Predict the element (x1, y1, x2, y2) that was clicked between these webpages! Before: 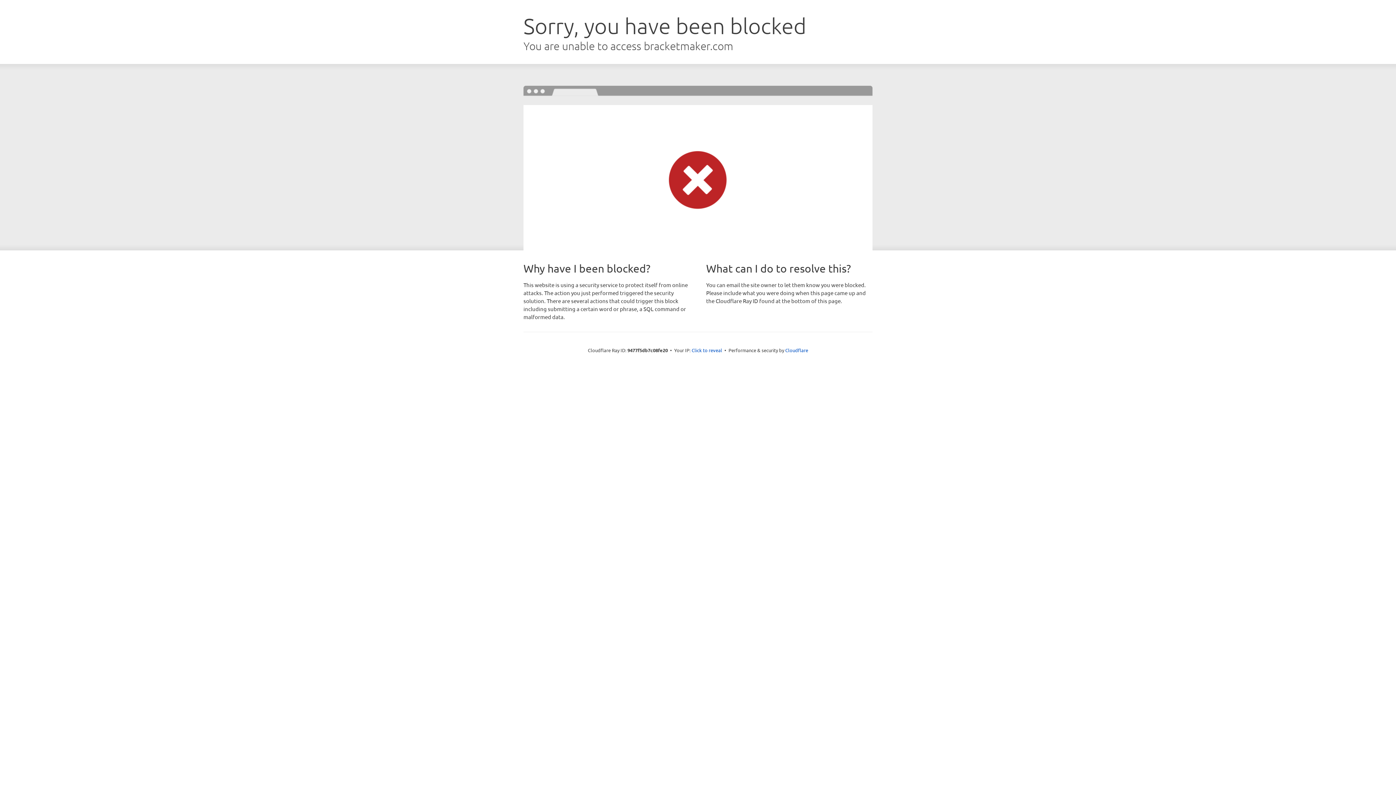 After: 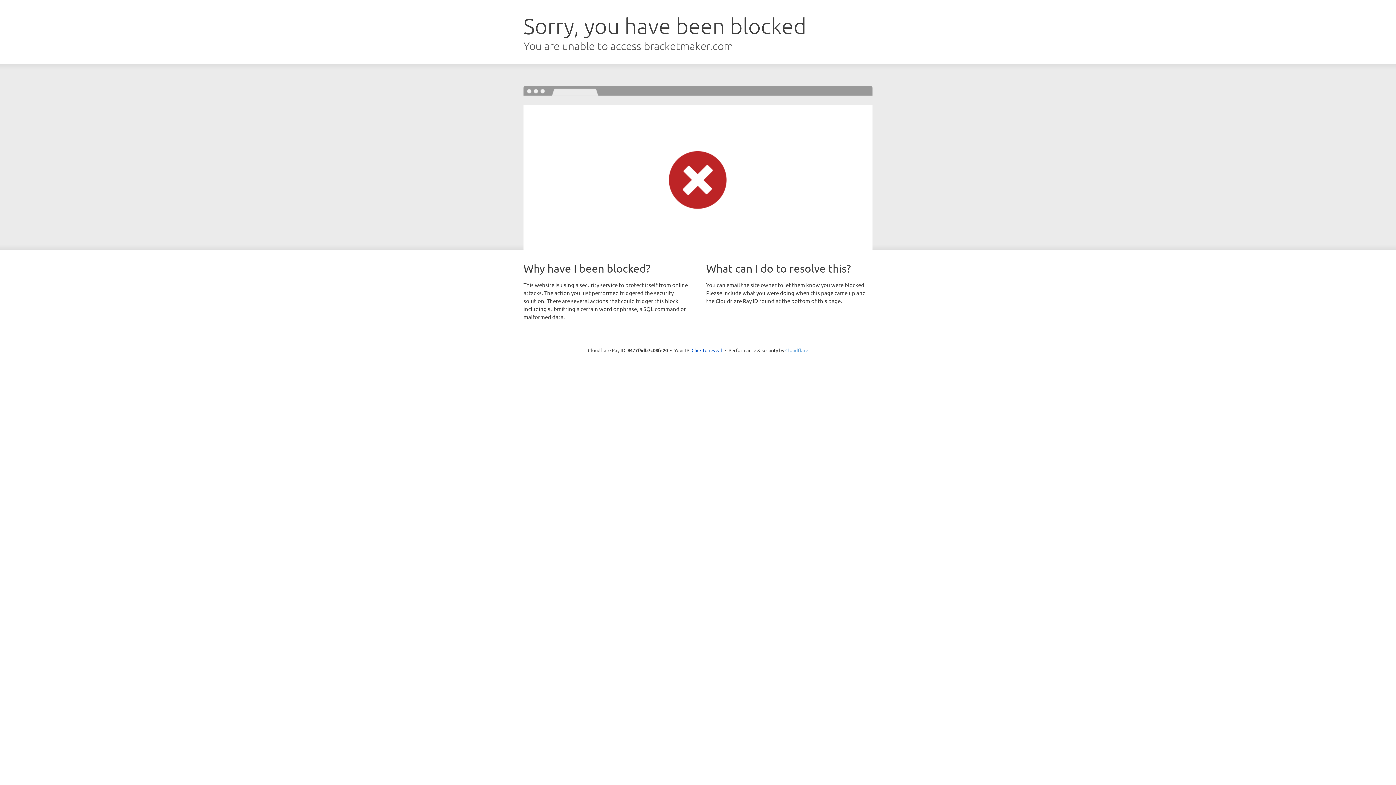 Action: label: Cloudflare bbox: (785, 347, 808, 353)